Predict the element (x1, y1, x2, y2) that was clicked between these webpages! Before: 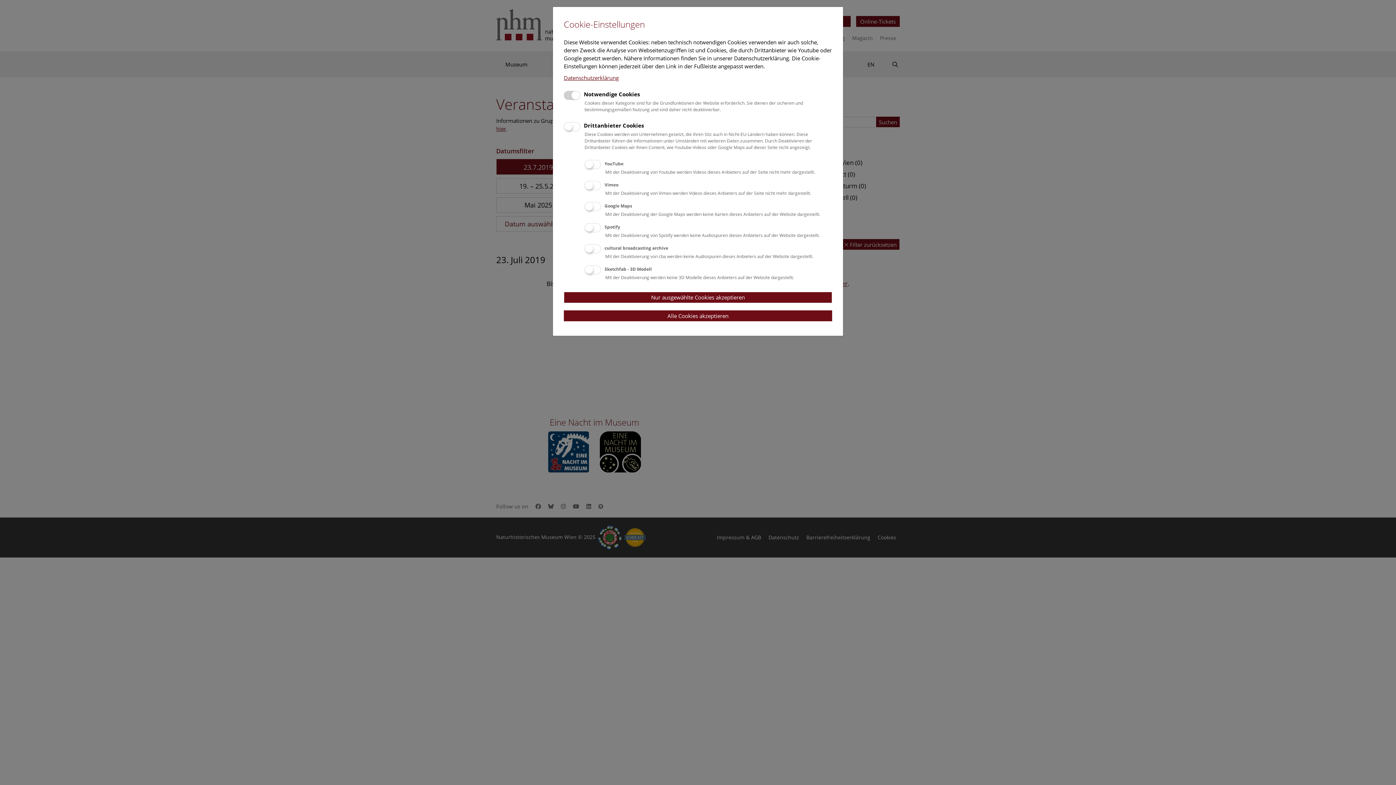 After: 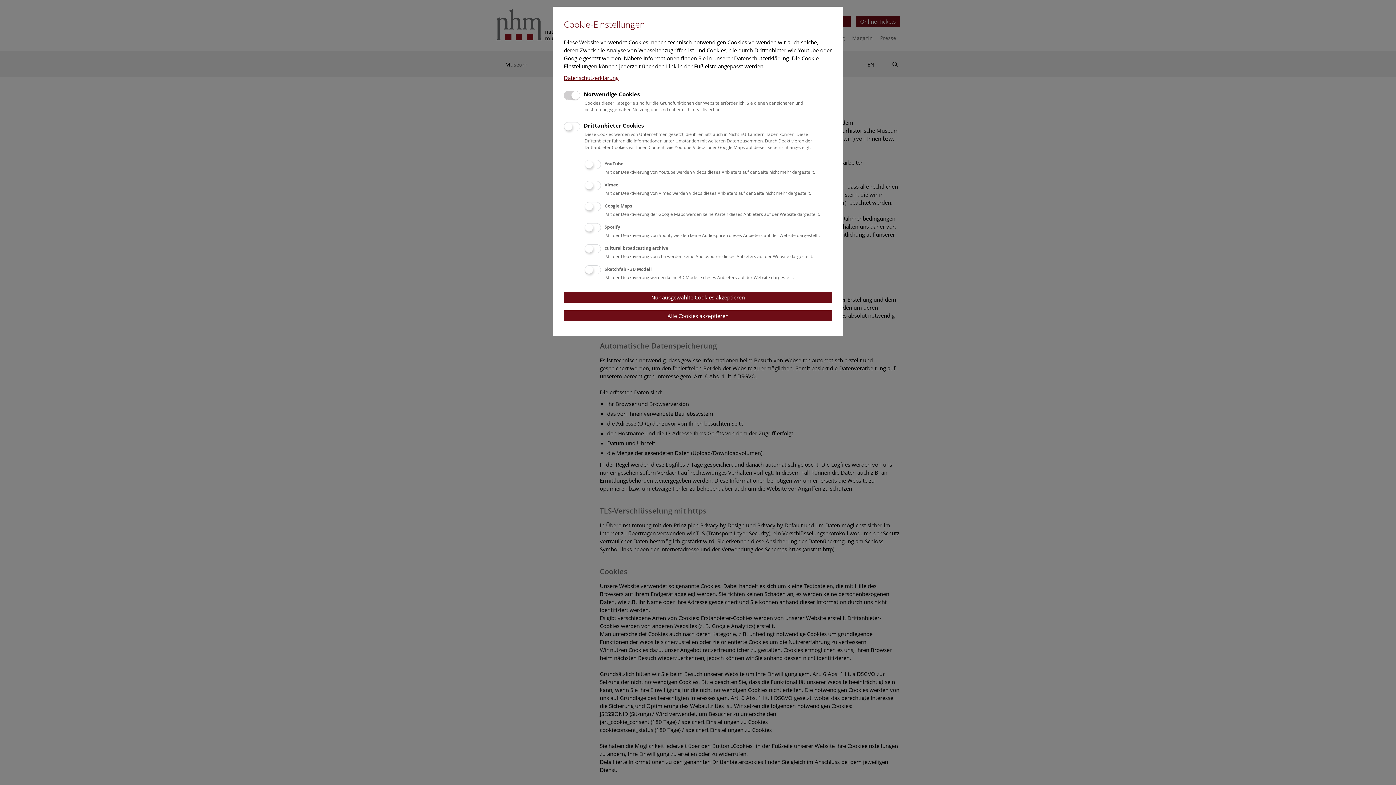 Action: label: Datenschutzerklärung bbox: (564, 74, 618, 81)